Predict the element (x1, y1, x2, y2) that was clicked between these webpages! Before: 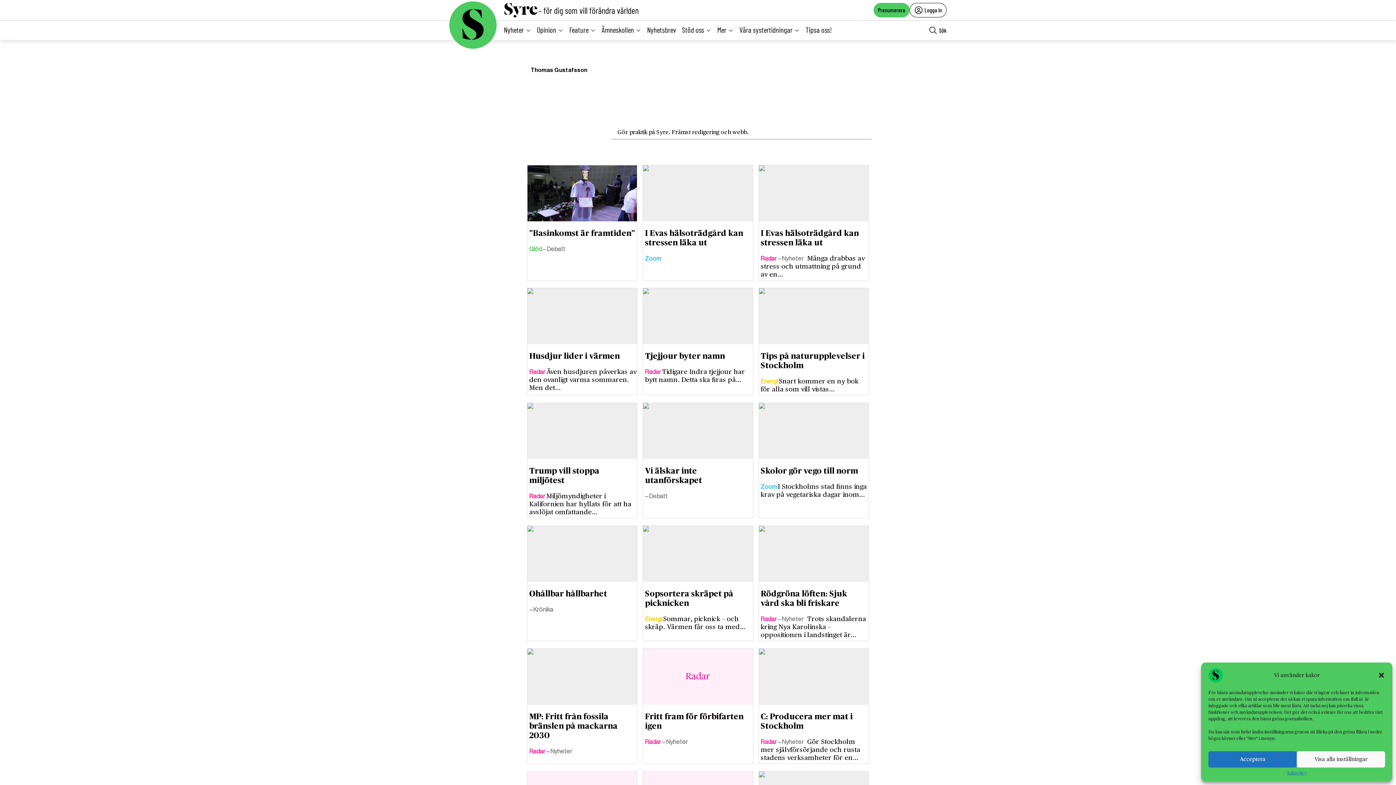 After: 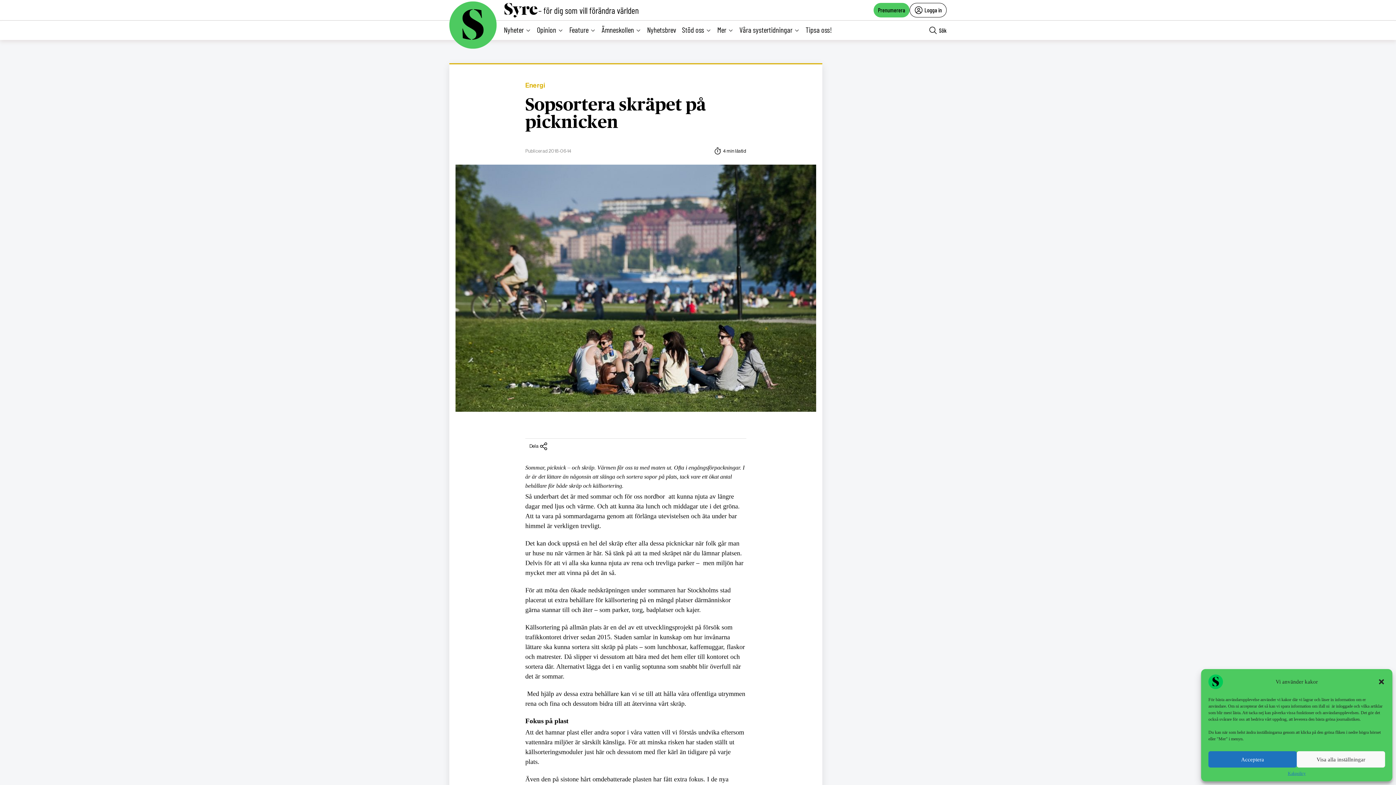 Action: bbox: (645, 616, 663, 622) label: Energi 